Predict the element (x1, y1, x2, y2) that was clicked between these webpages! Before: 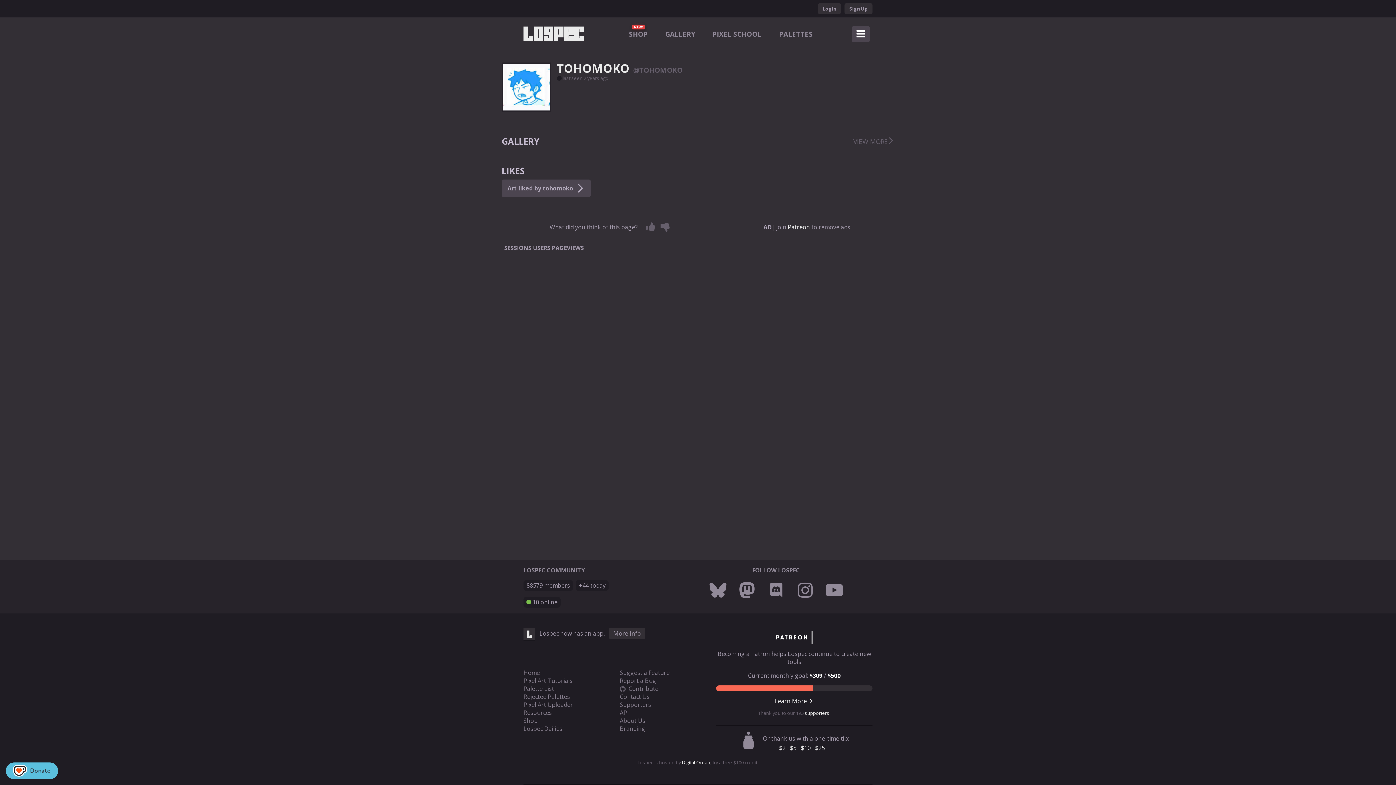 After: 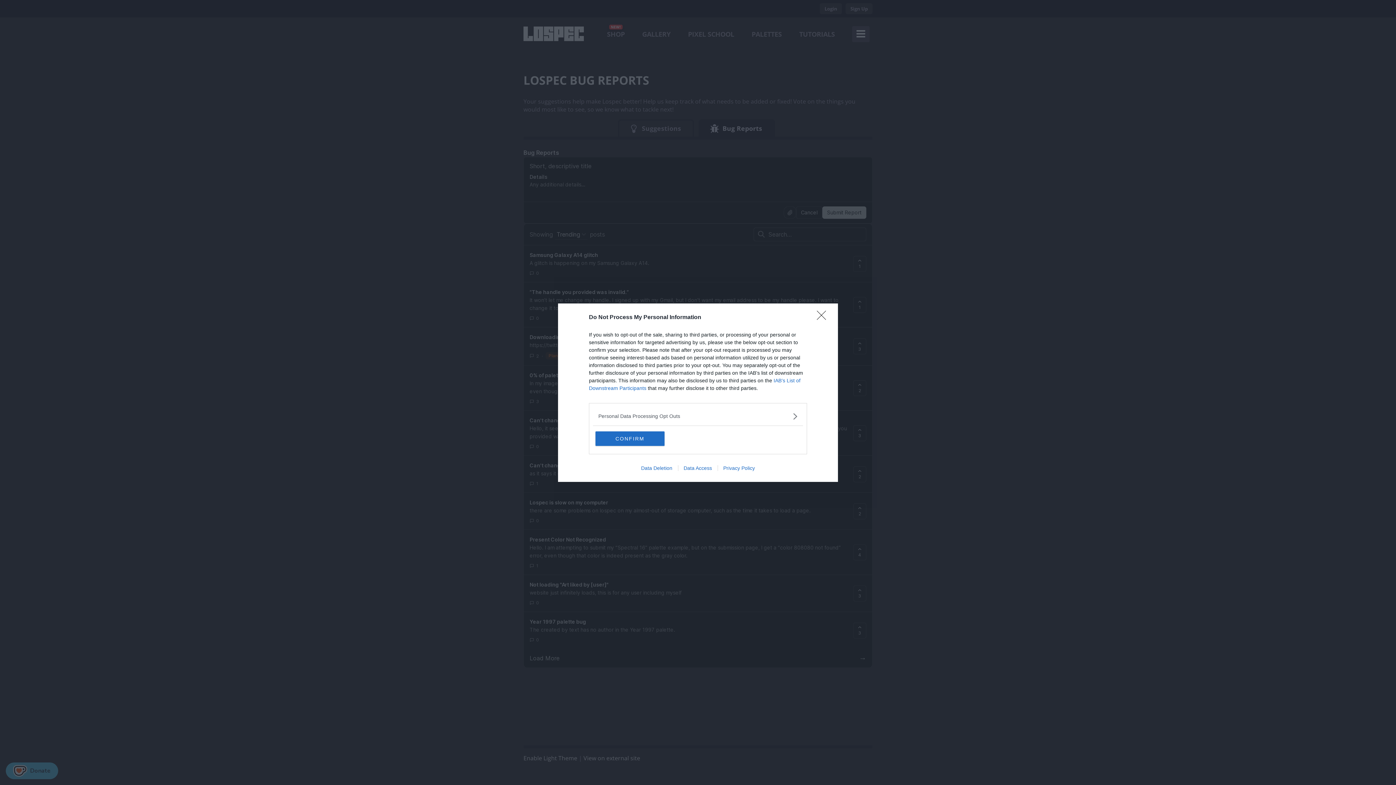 Action: bbox: (620, 676, 656, 685) label: Report a Bug